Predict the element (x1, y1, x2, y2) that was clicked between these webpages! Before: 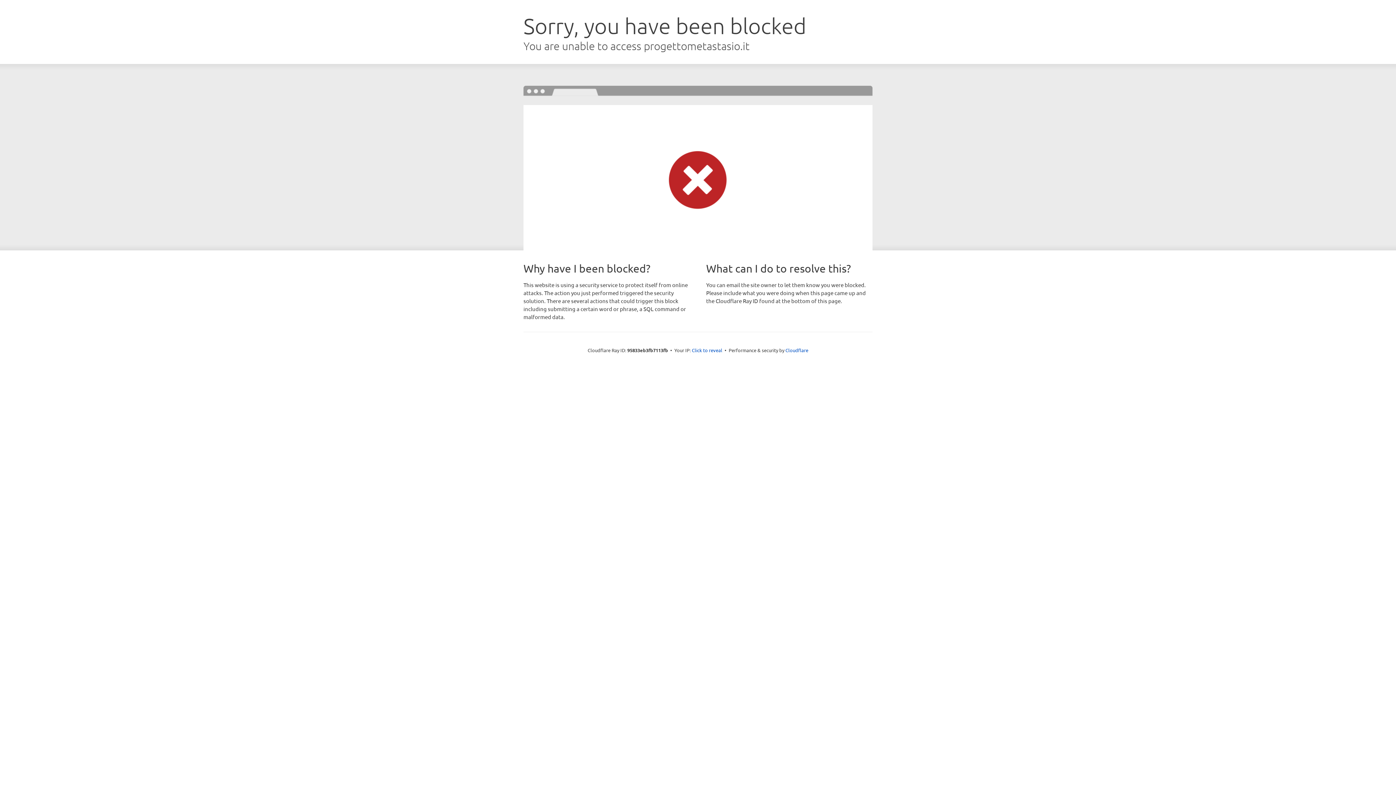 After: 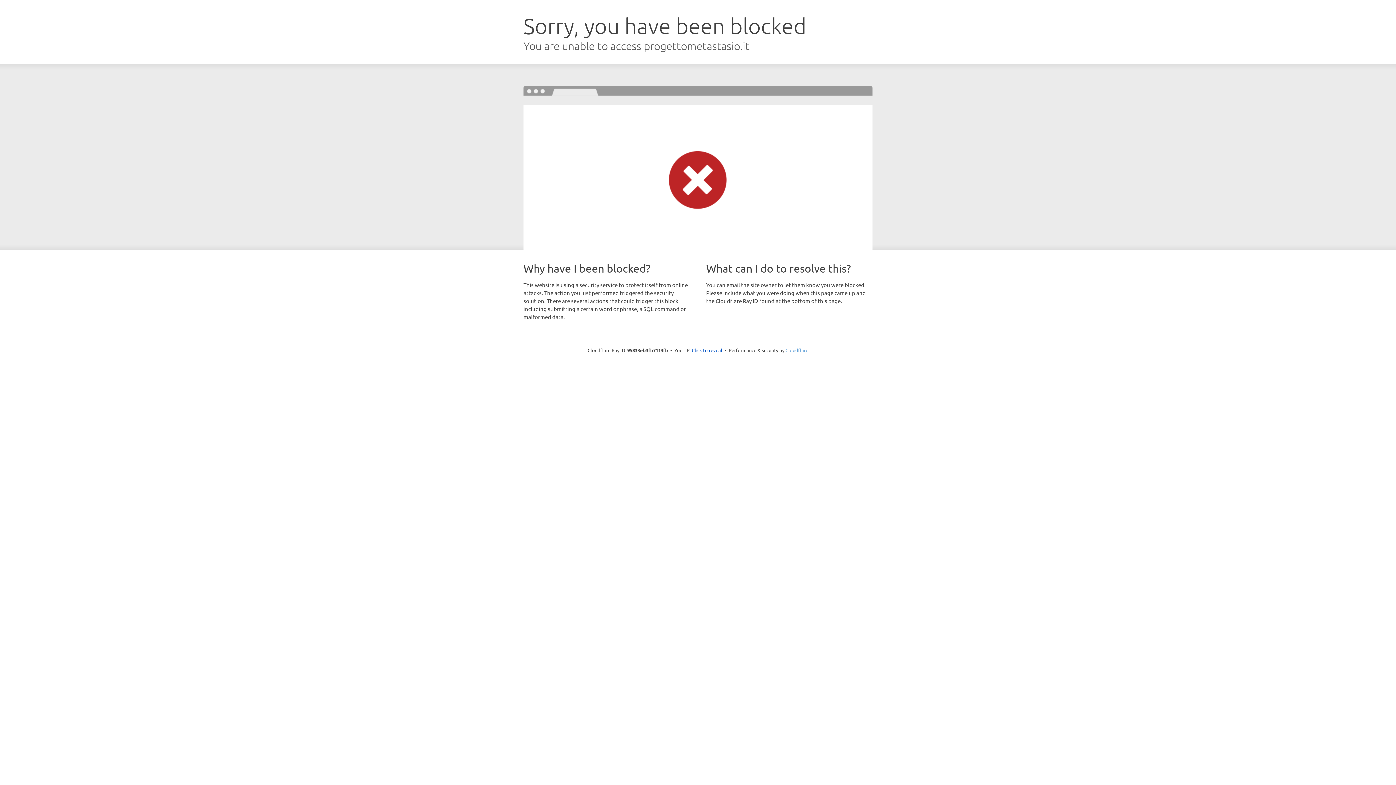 Action: bbox: (785, 347, 808, 353) label: Cloudflare